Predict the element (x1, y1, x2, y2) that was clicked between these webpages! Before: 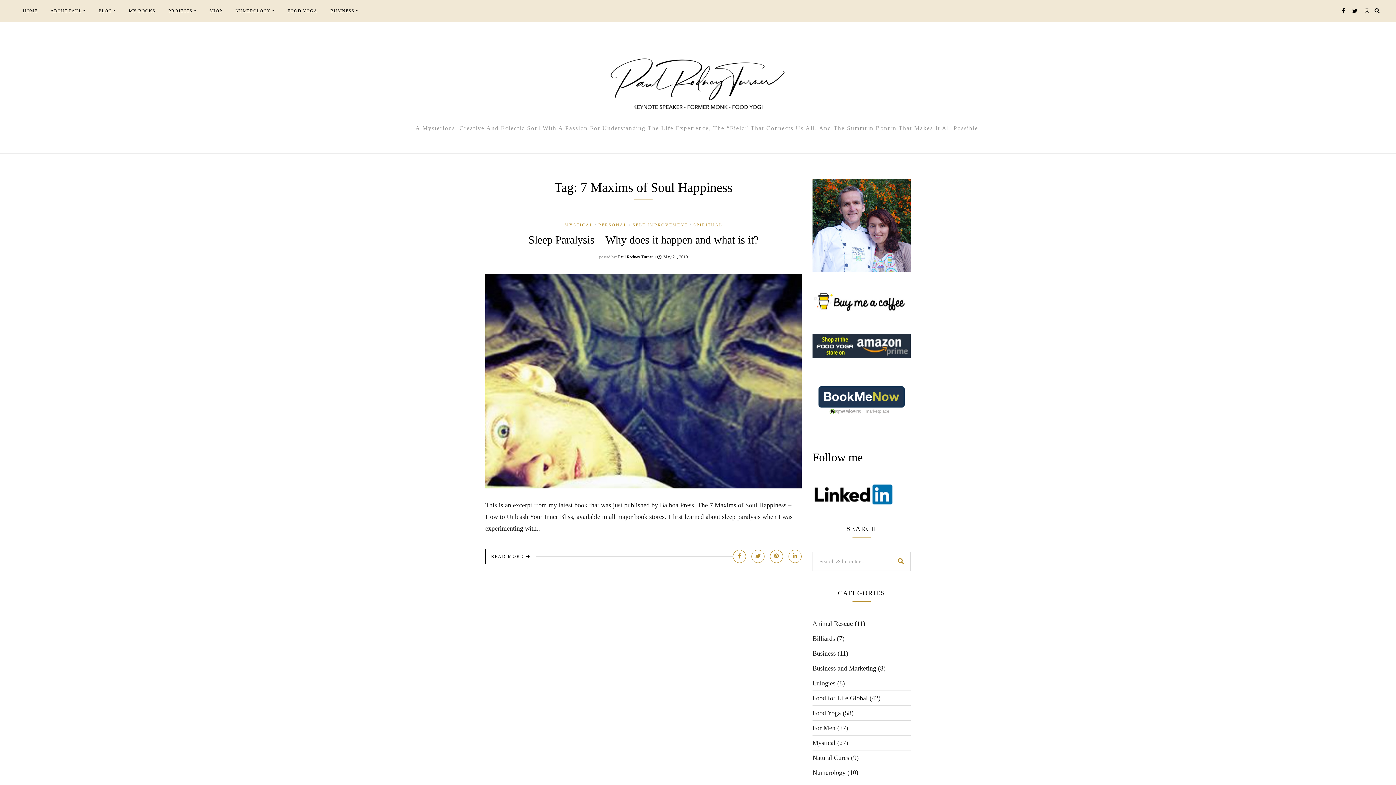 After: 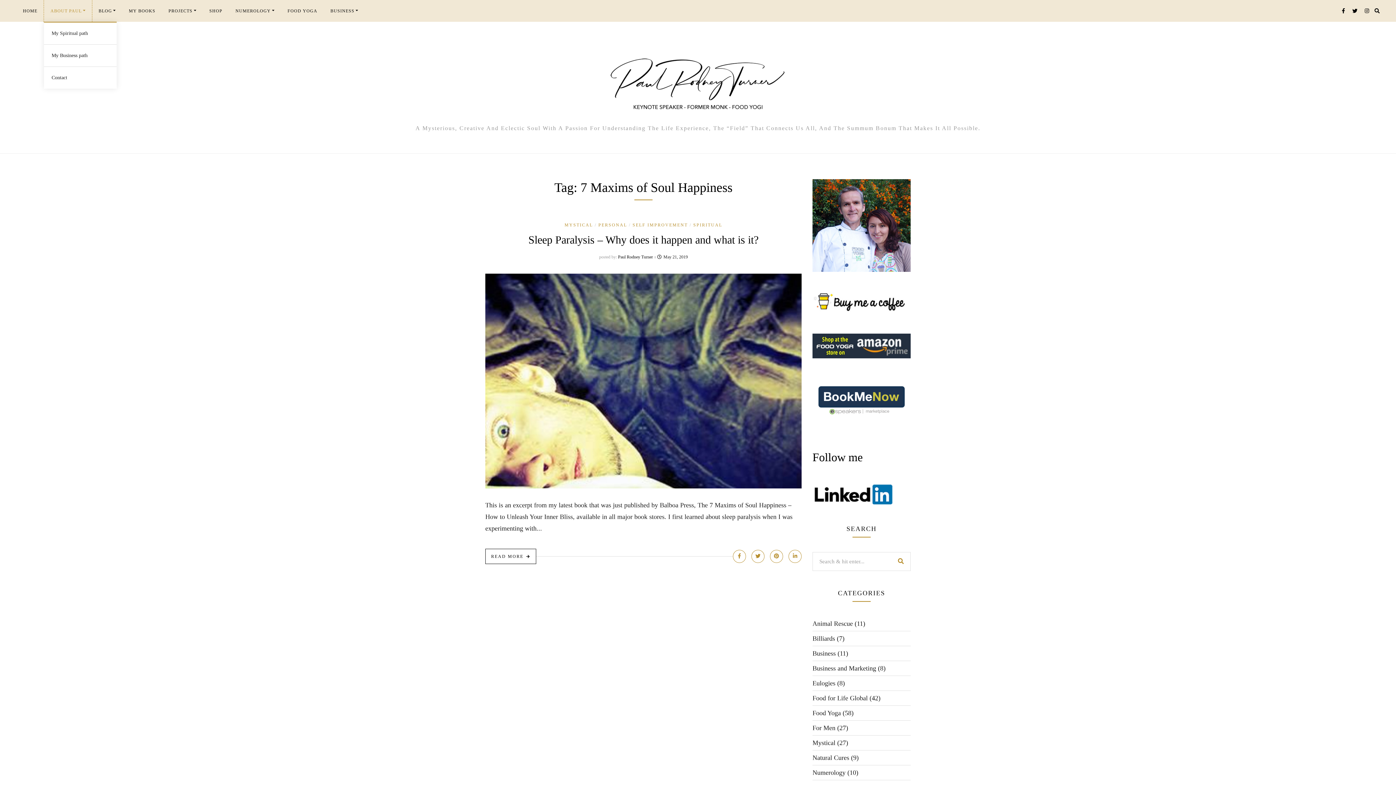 Action: bbox: (44, 0, 92, 21) label: ABOUT PAUL